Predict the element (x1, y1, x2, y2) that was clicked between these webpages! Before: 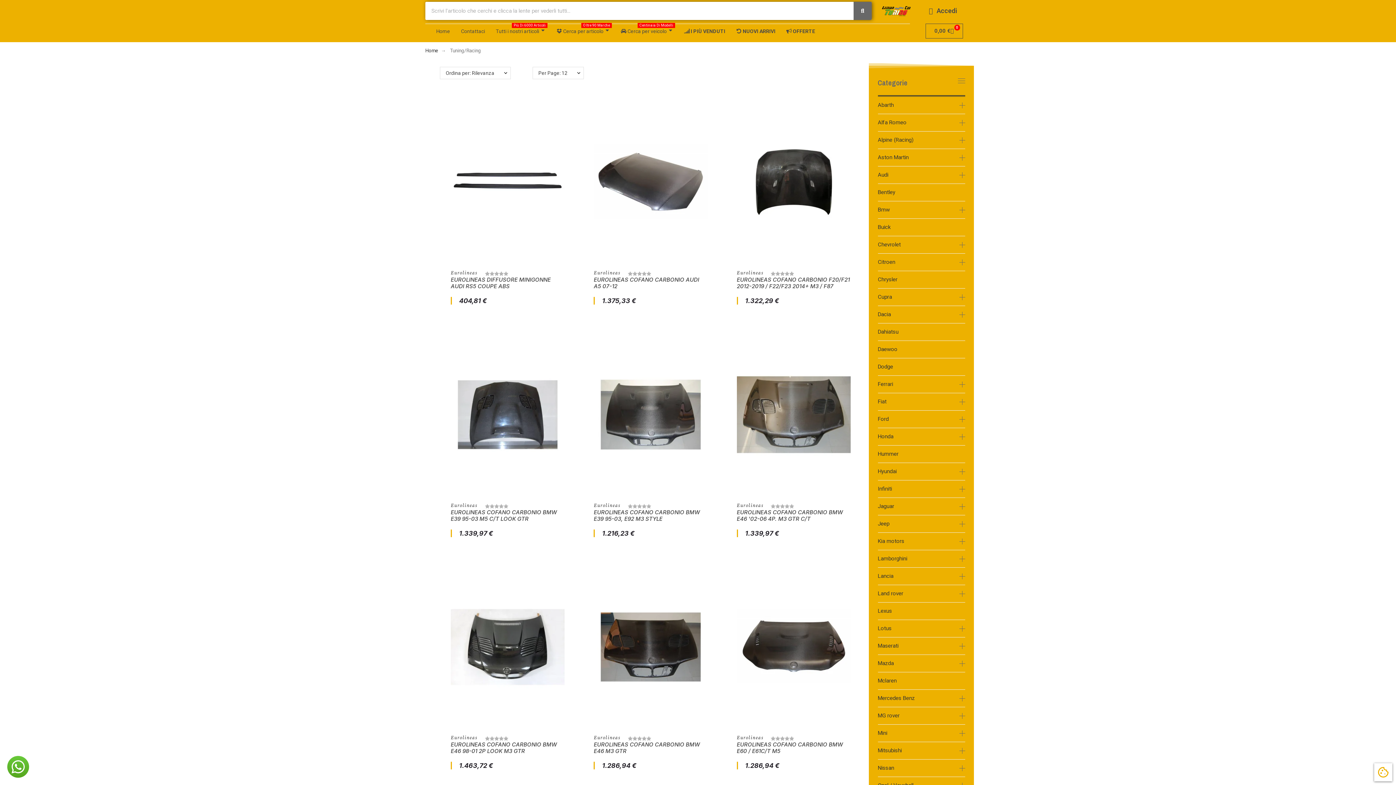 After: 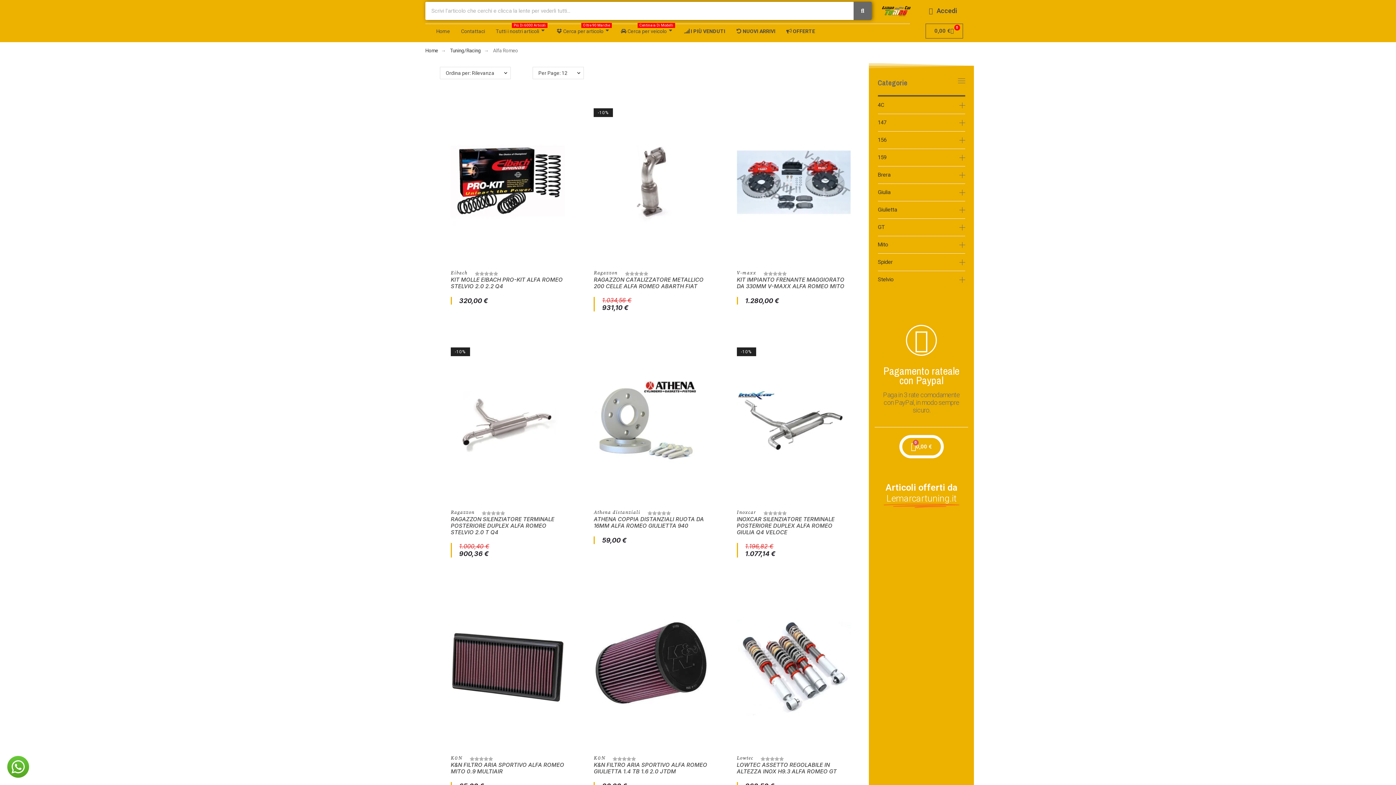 Action: label: Alfa Romeo bbox: (878, 112, 954, 122)